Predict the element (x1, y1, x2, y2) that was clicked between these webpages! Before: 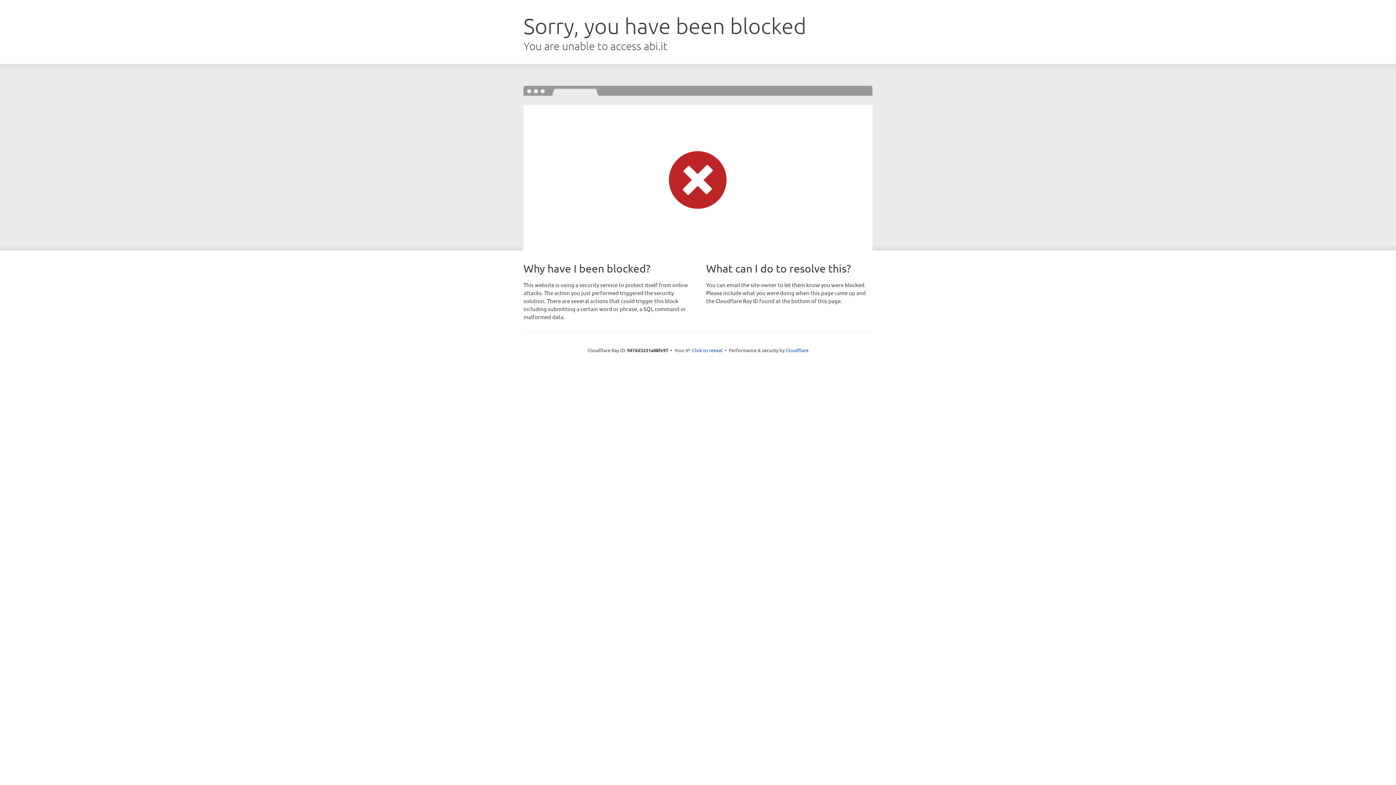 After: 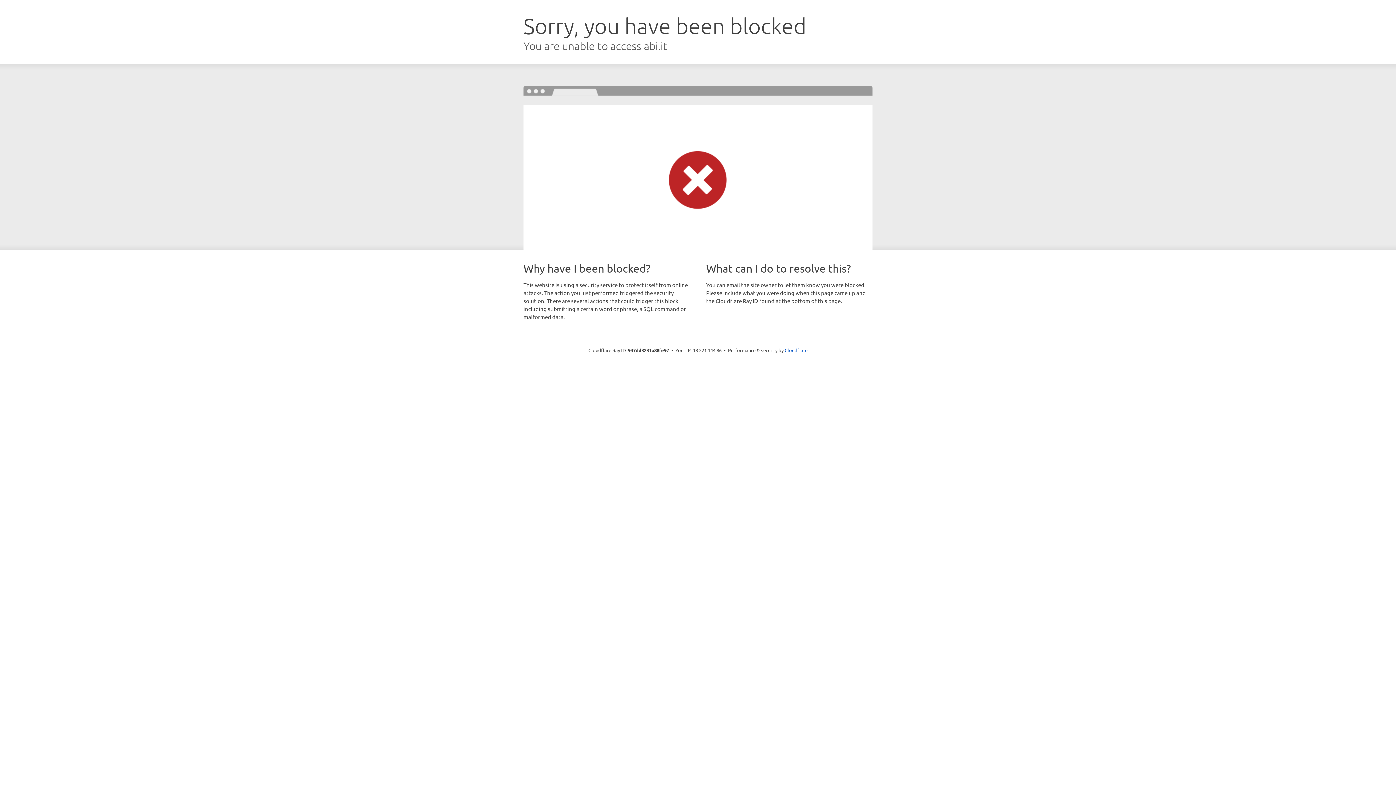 Action: label: Click to reveal bbox: (692, 346, 722, 353)